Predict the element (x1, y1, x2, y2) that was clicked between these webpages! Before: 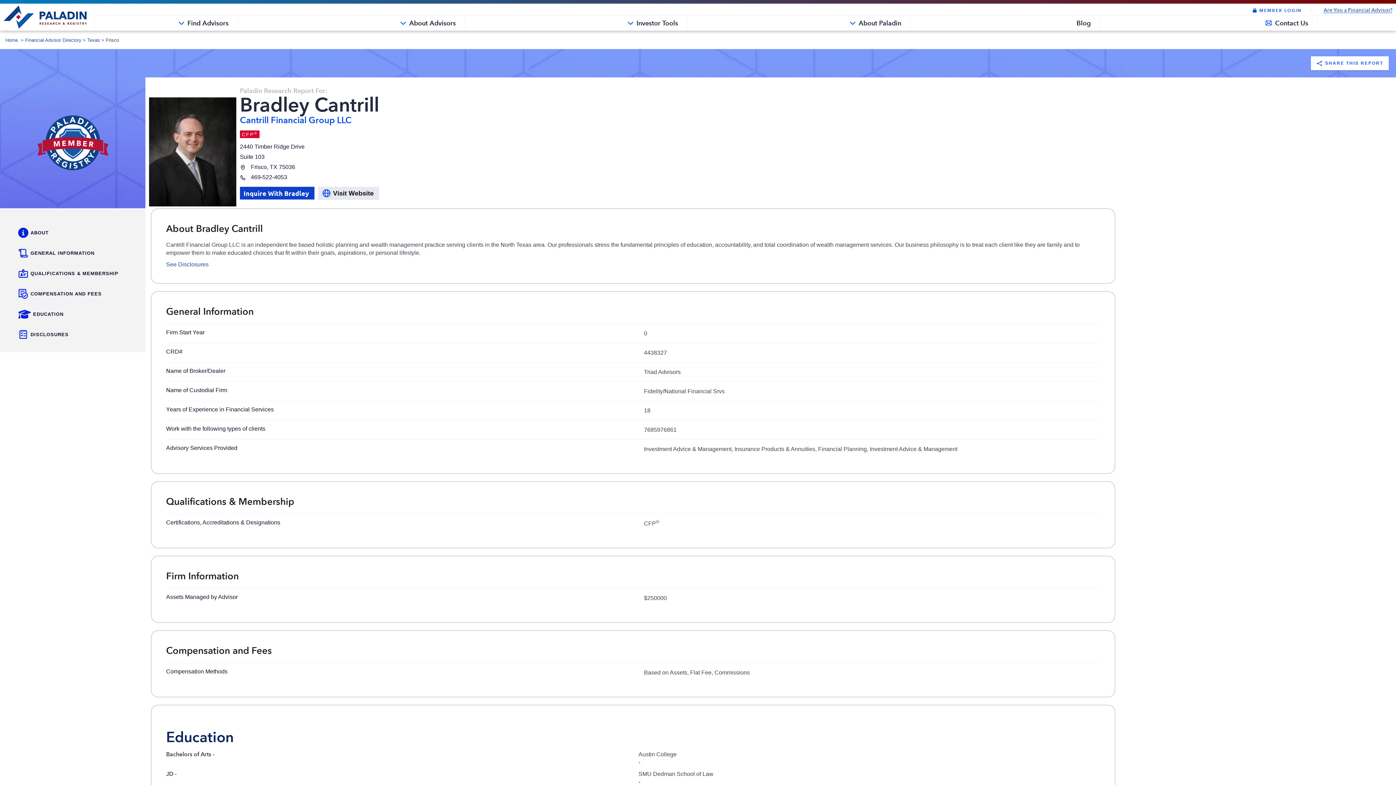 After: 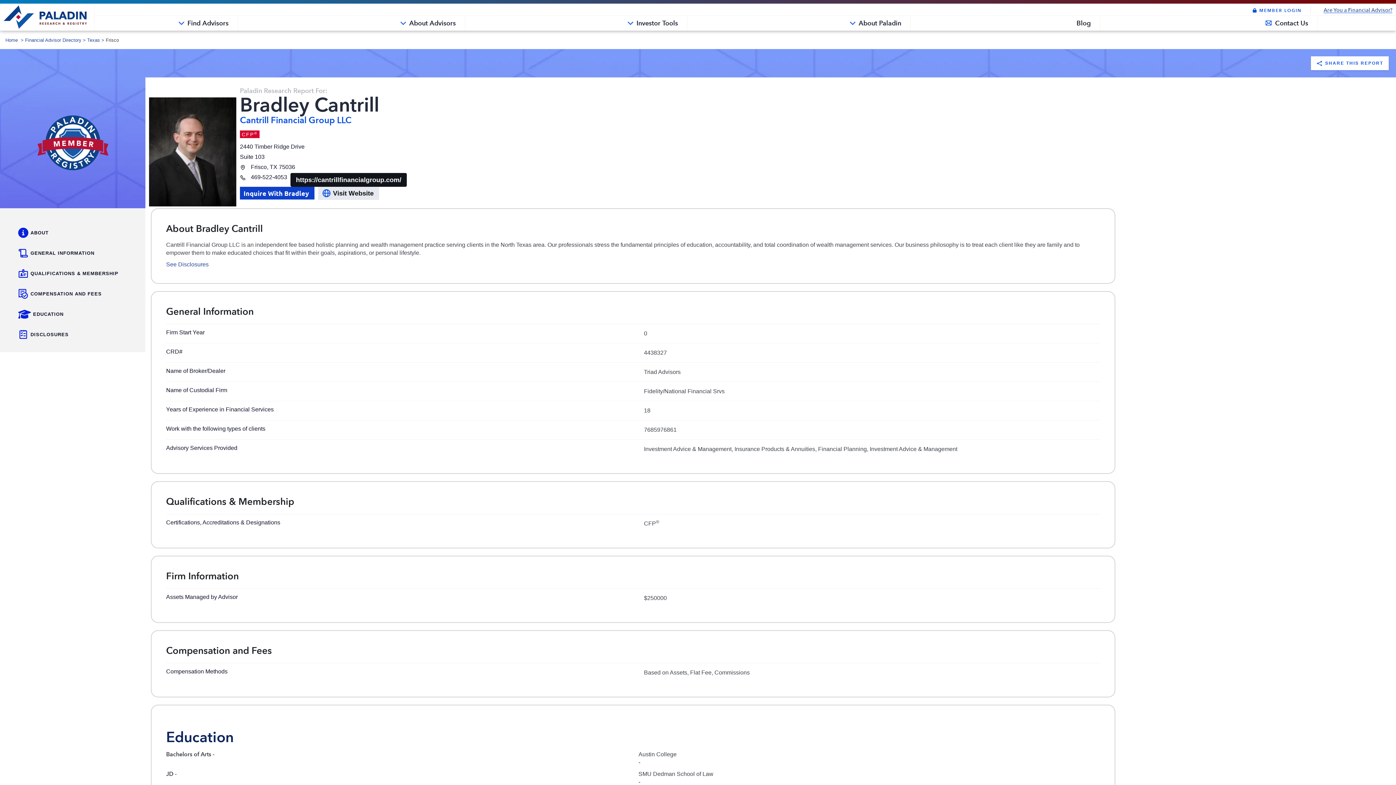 Action: bbox: (318, 186, 379, 200) label:  Visit Website